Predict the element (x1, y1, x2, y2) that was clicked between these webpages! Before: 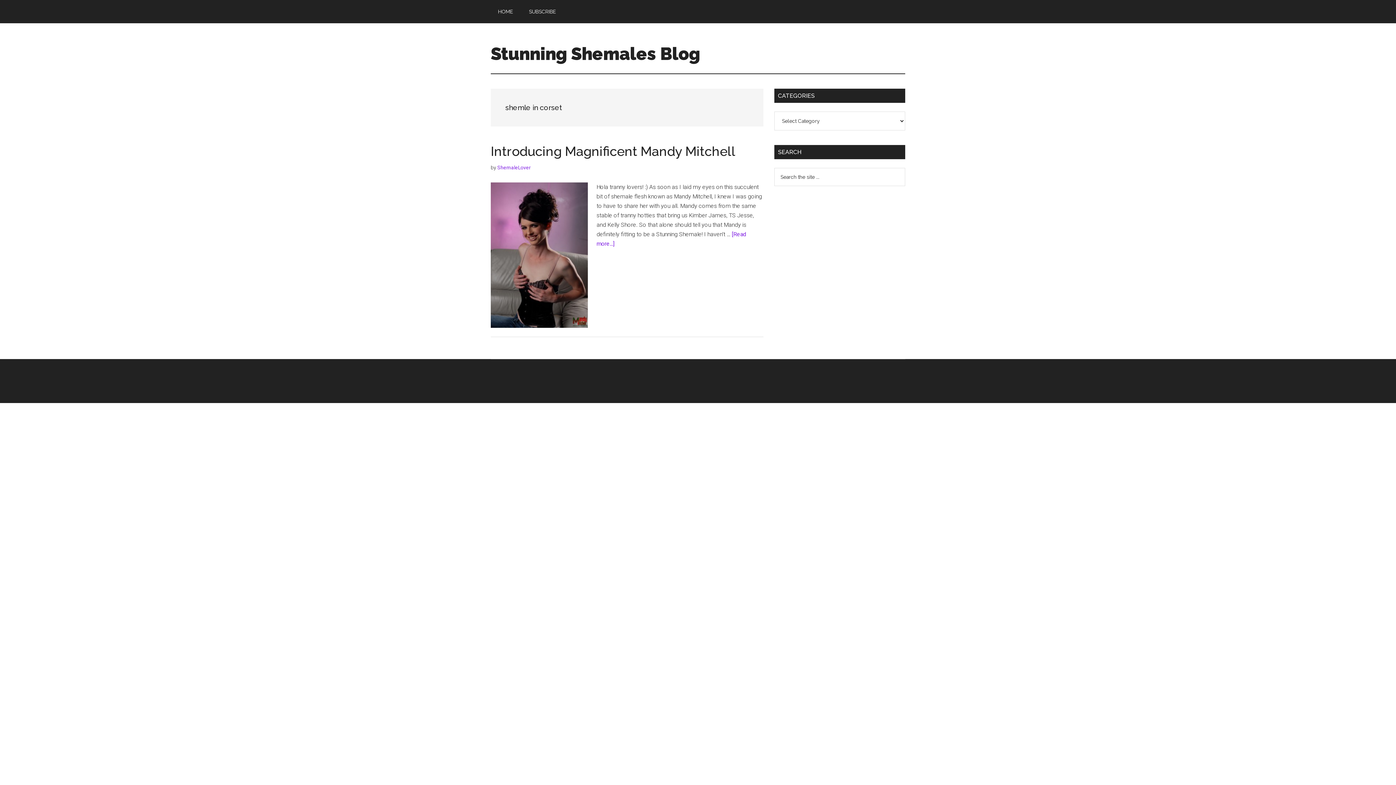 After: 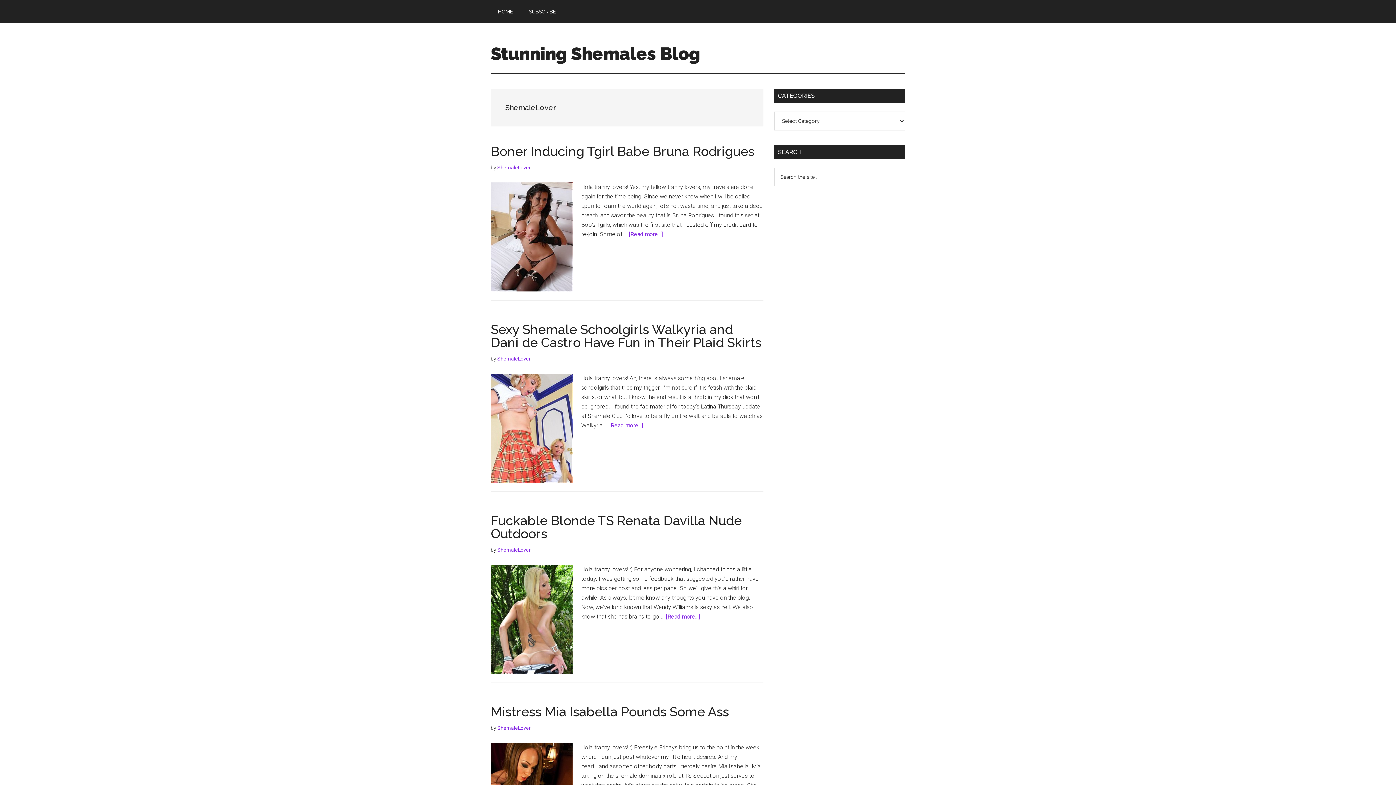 Action: label: ShemaleLover bbox: (497, 164, 530, 170)